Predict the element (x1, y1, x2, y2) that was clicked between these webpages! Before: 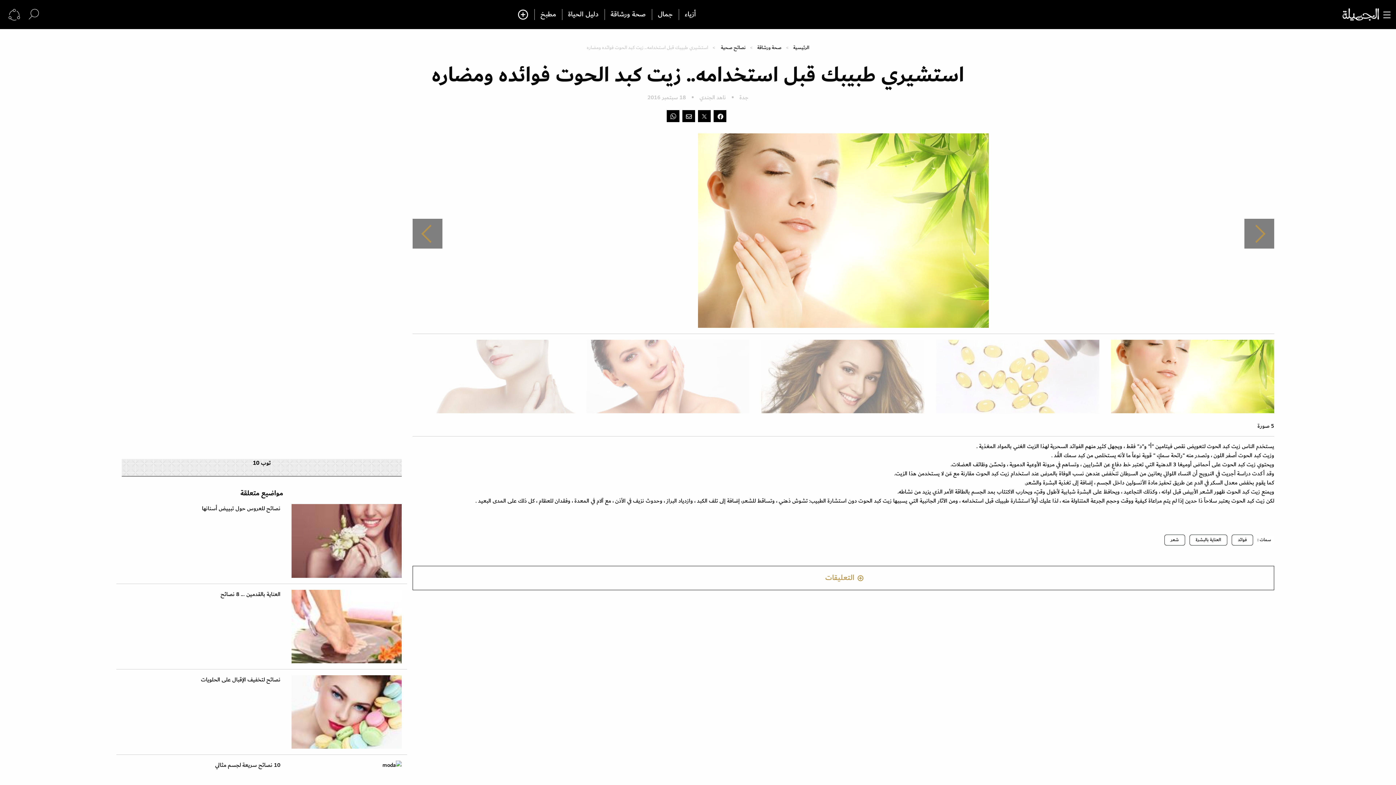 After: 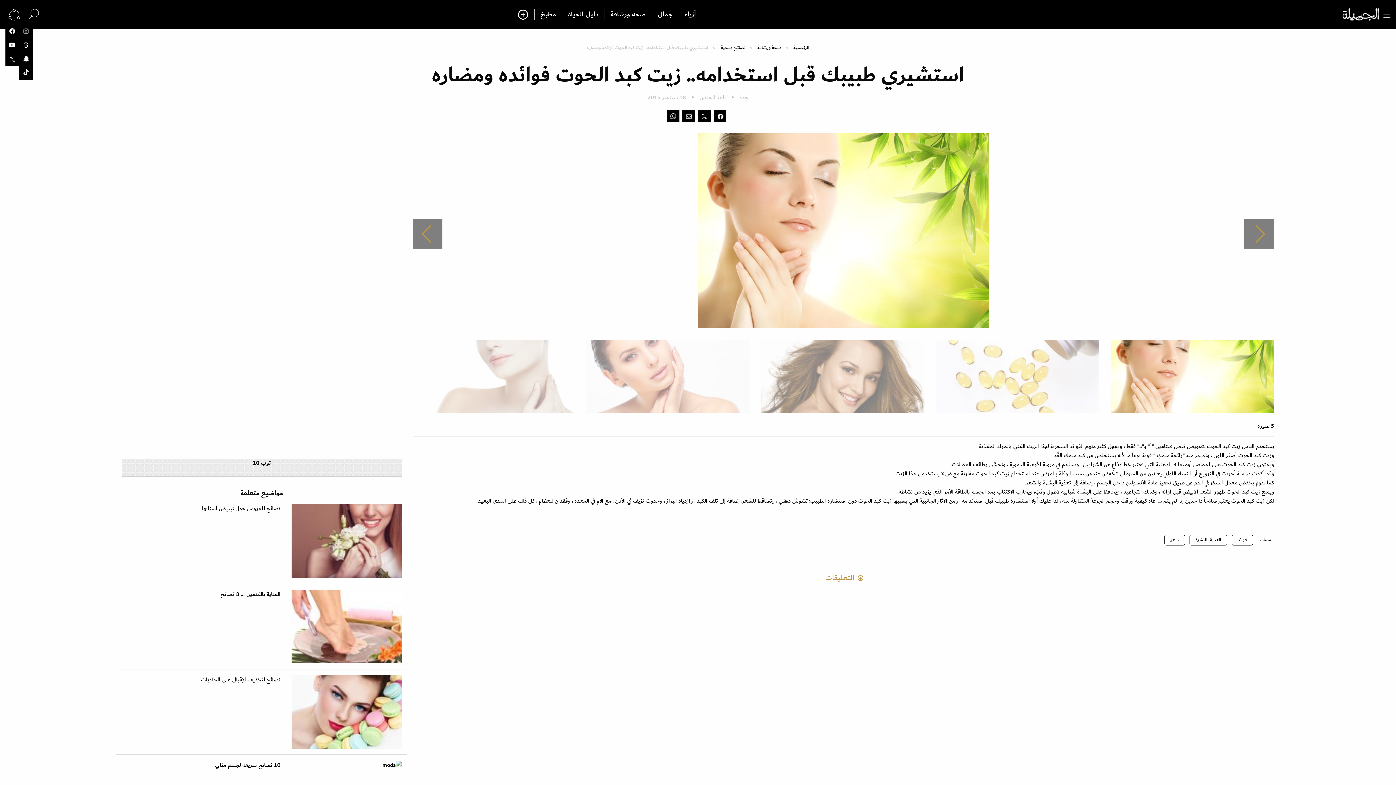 Action: bbox: (5, 4, 22, 24)